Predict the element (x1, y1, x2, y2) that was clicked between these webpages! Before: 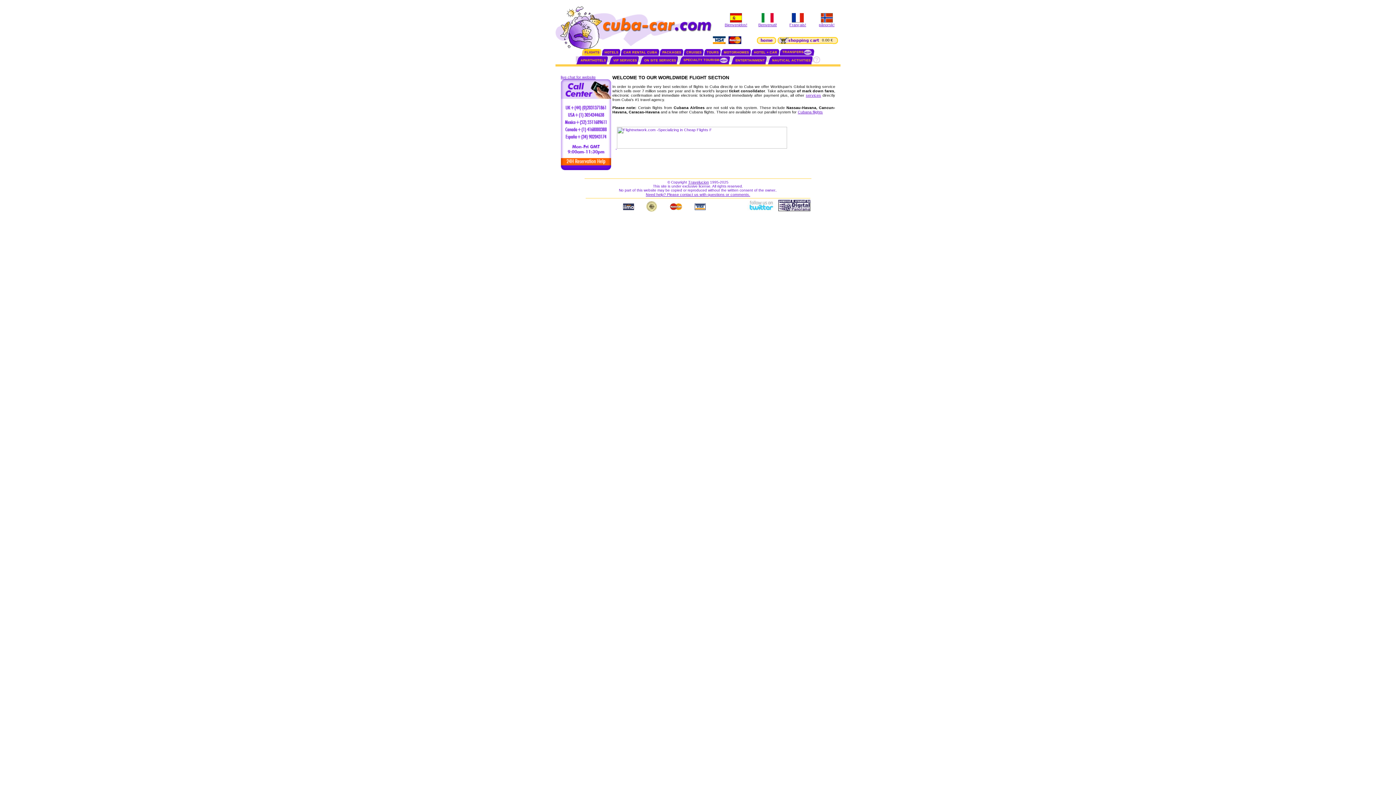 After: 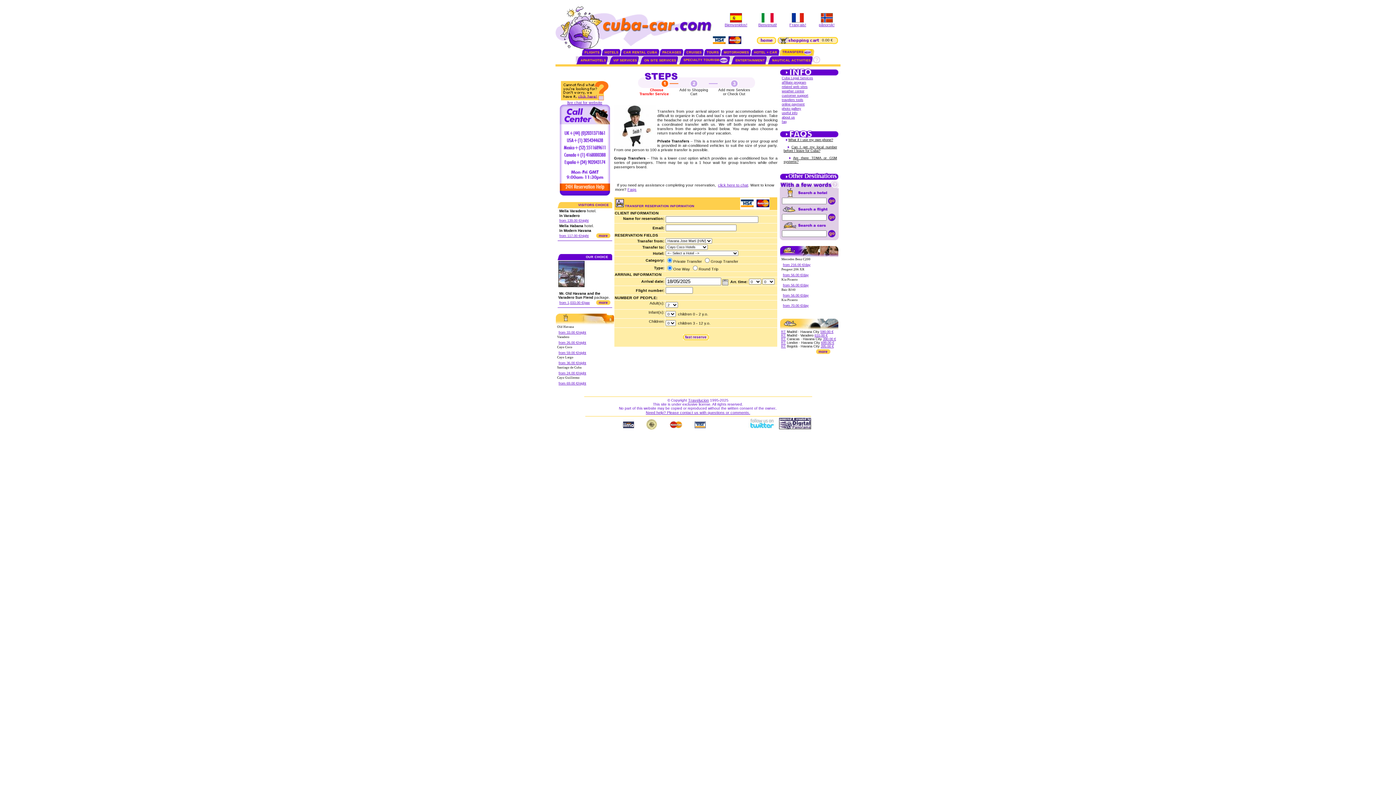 Action: label: TRANSFERS bbox: (782, 50, 812, 53)